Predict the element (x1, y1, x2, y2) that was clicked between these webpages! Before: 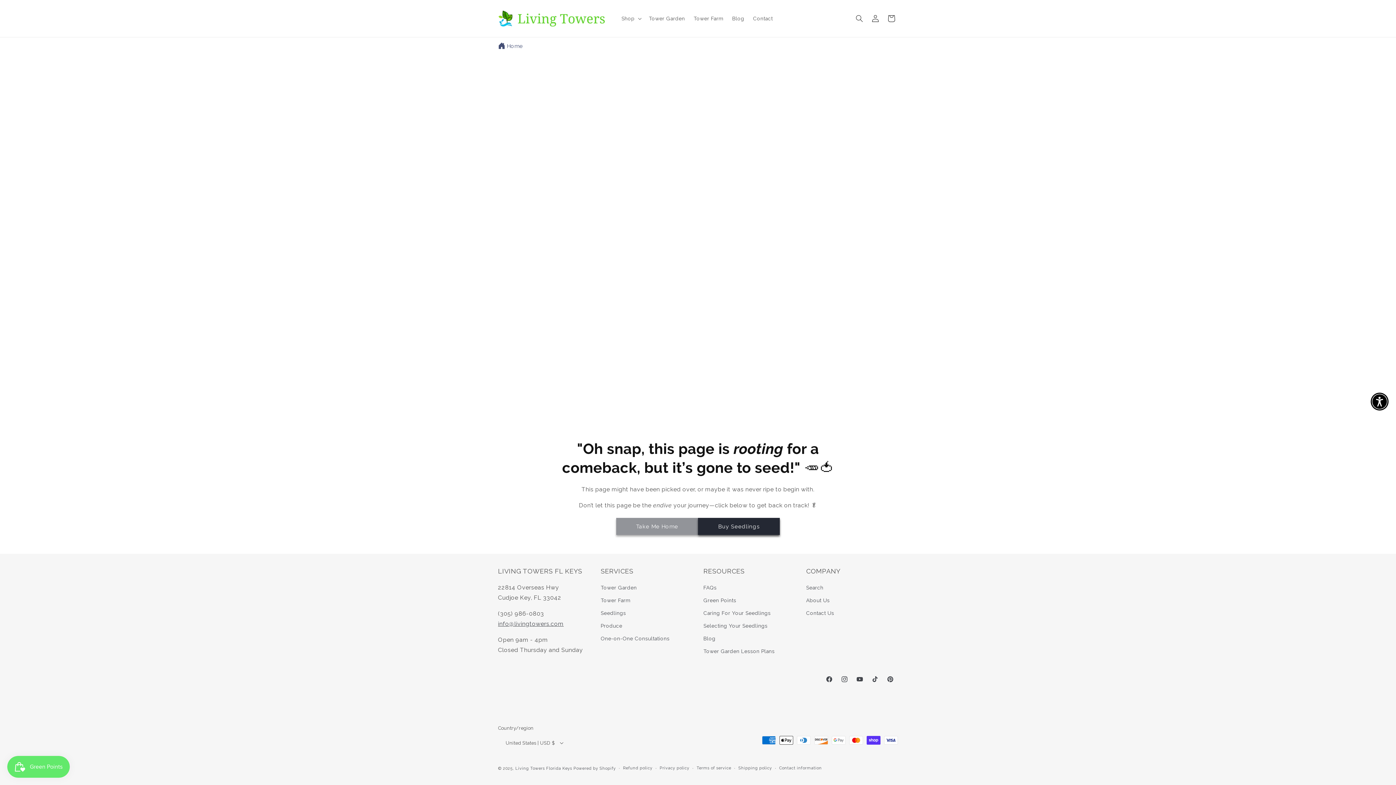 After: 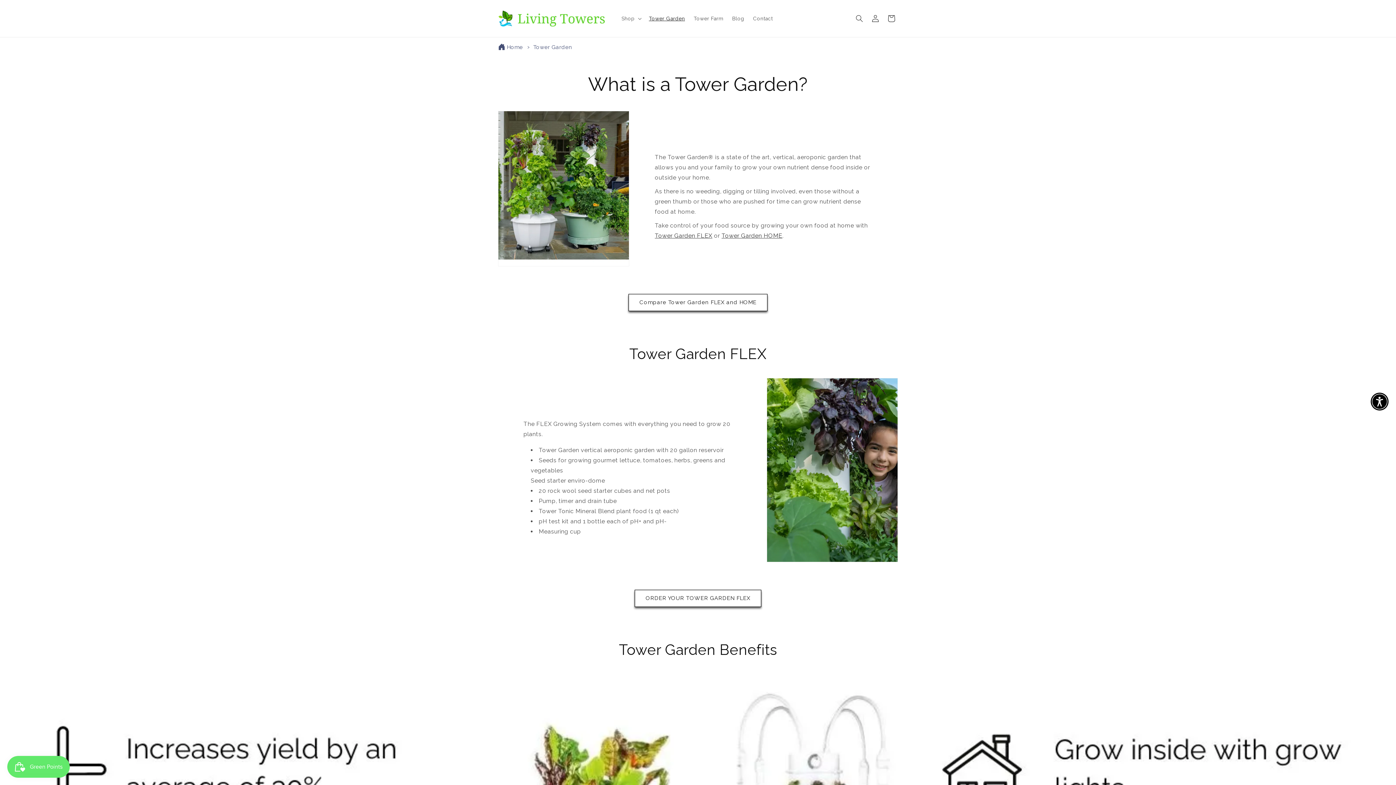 Action: label: Tower Garden bbox: (600, 583, 636, 594)